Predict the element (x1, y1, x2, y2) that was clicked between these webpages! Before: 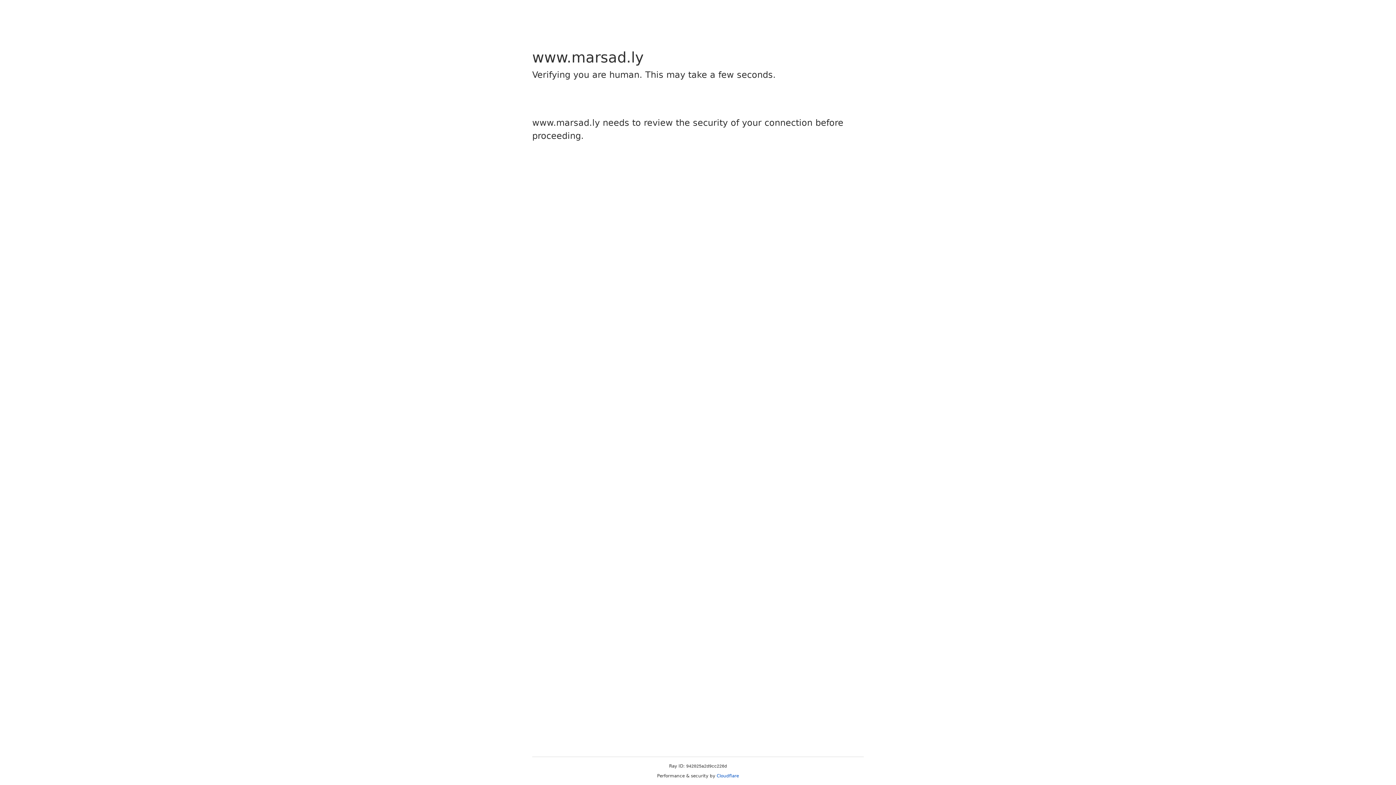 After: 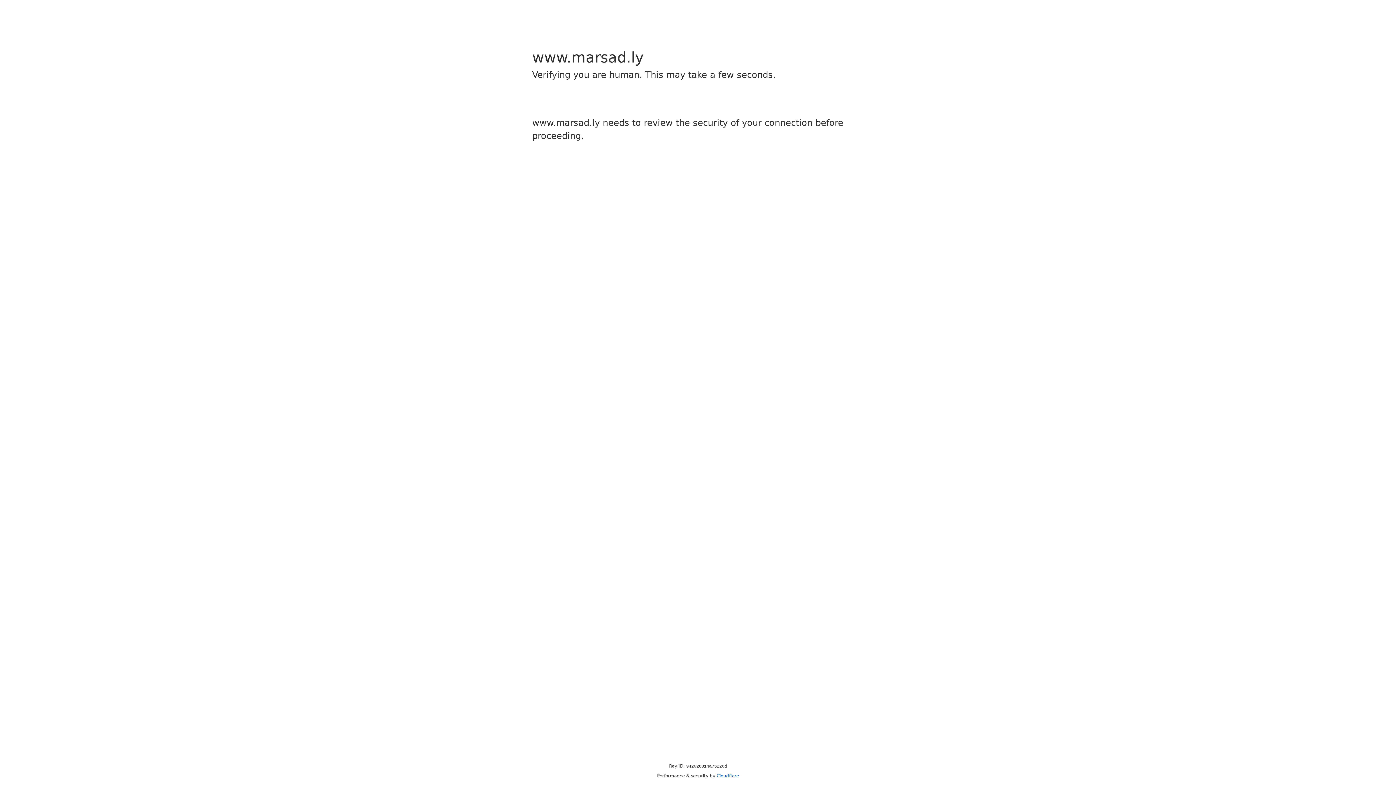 Action: bbox: (716, 773, 739, 778) label: Cloudflare